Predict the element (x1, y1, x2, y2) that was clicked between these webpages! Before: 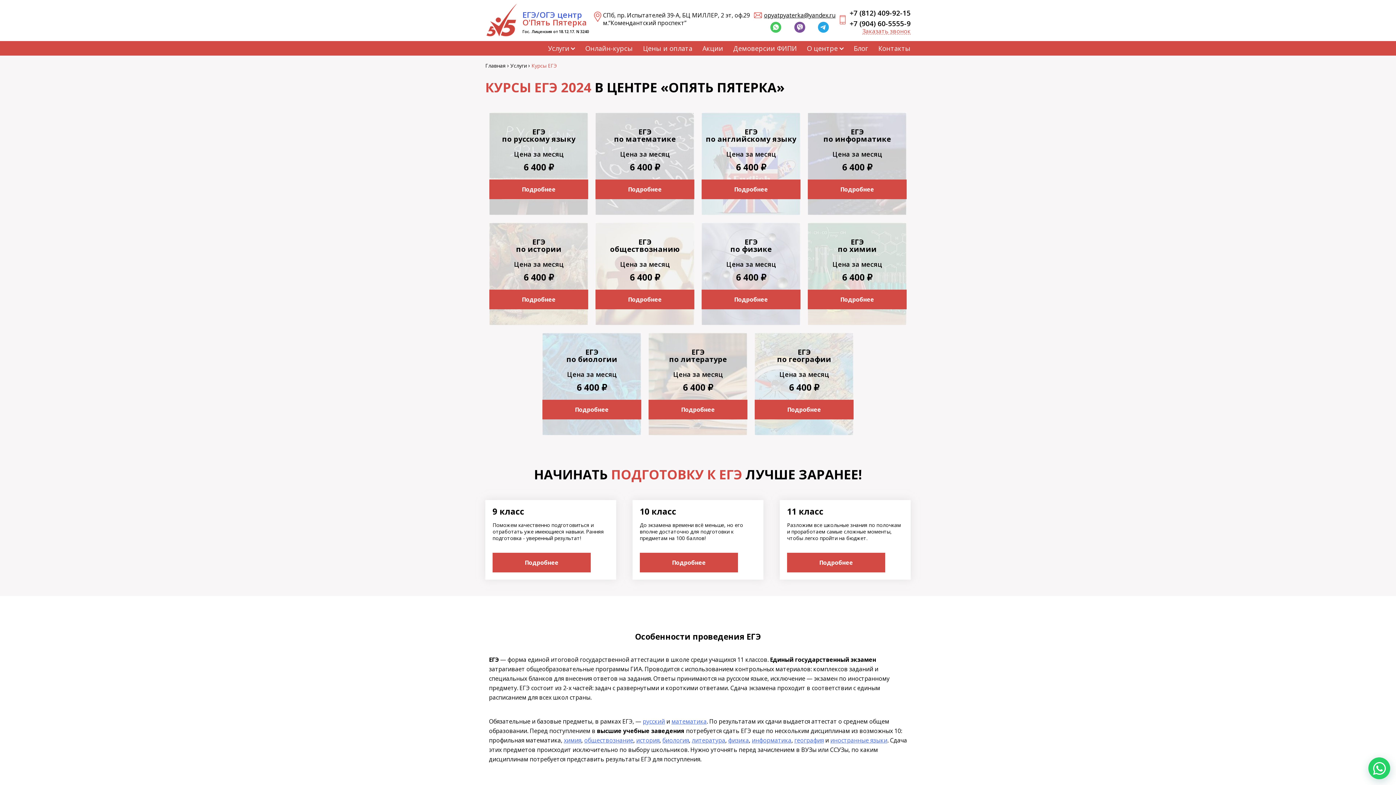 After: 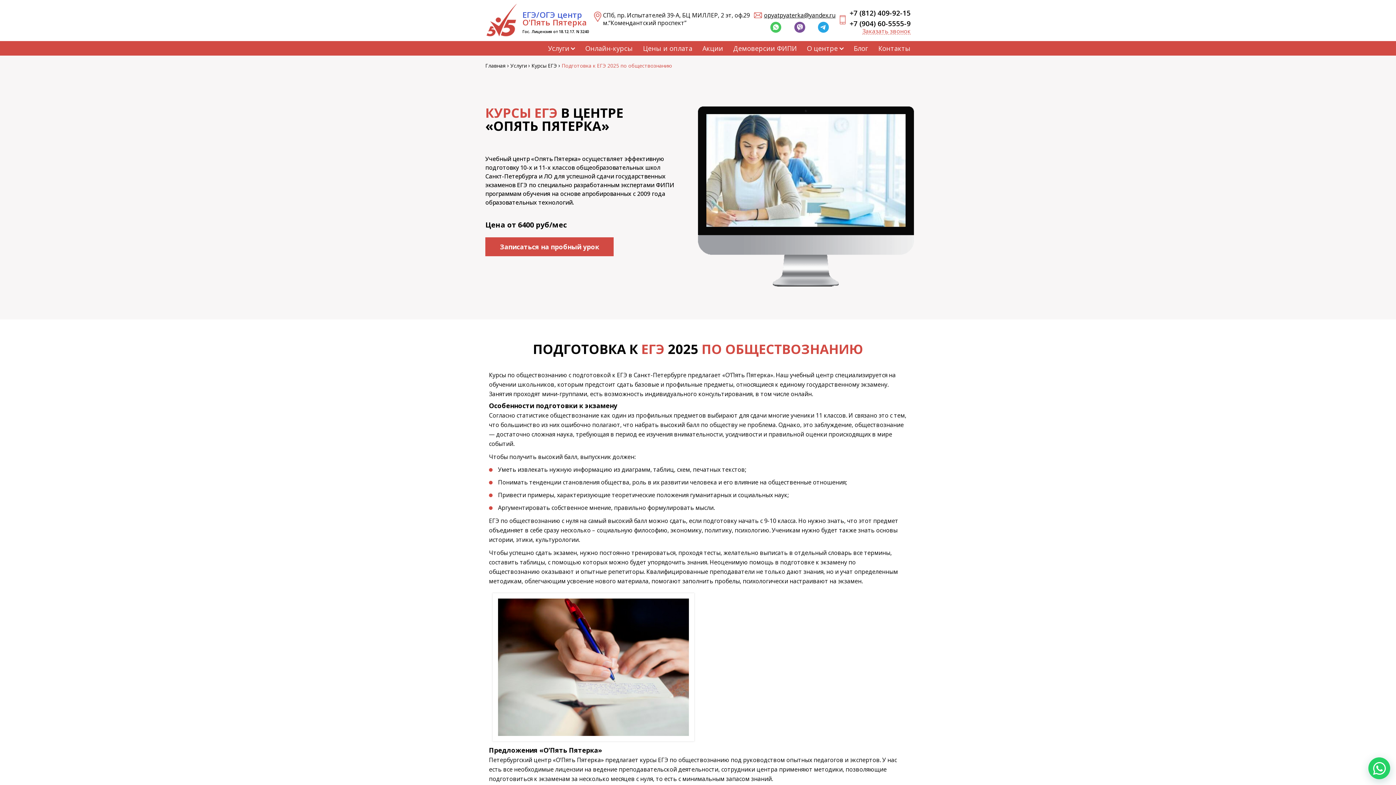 Action: bbox: (595, 289, 694, 309) label: Подробнее